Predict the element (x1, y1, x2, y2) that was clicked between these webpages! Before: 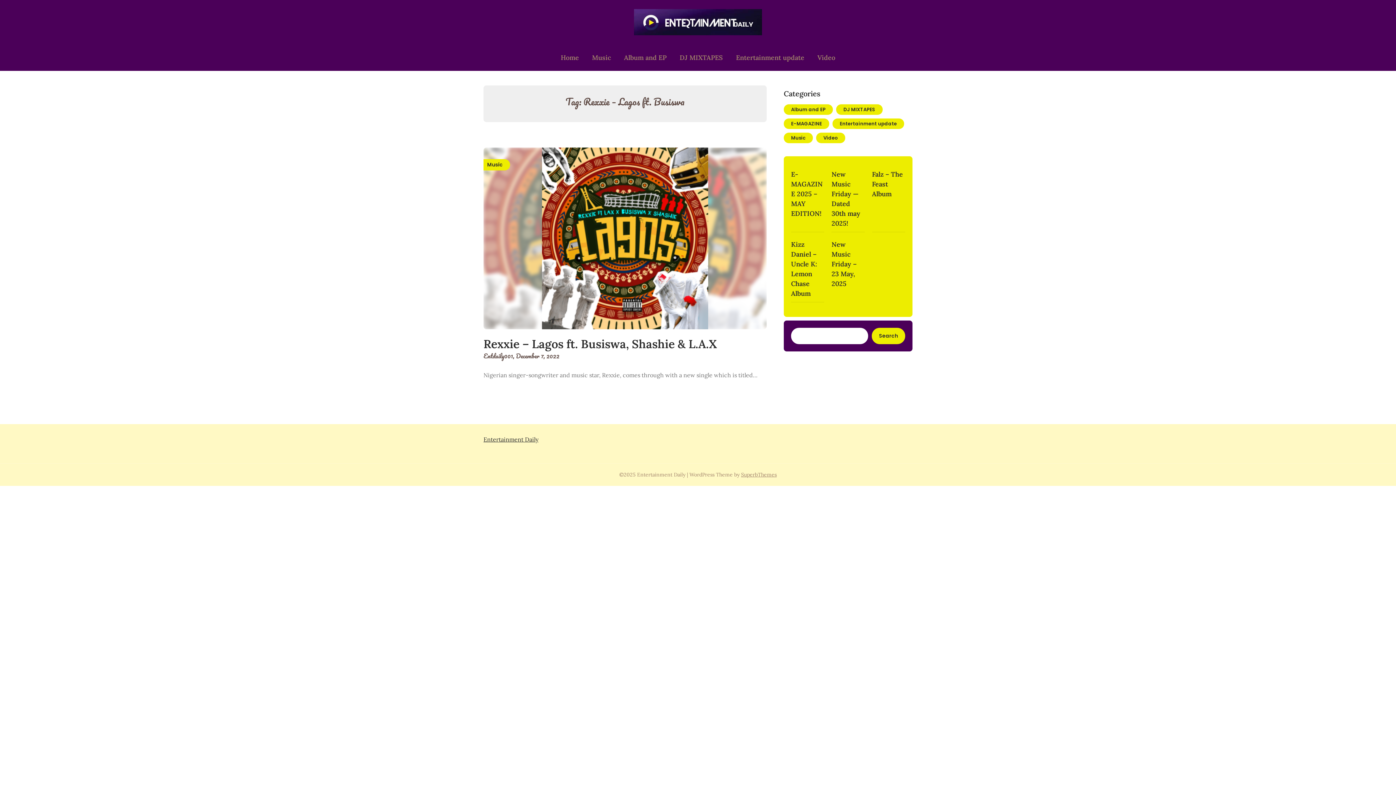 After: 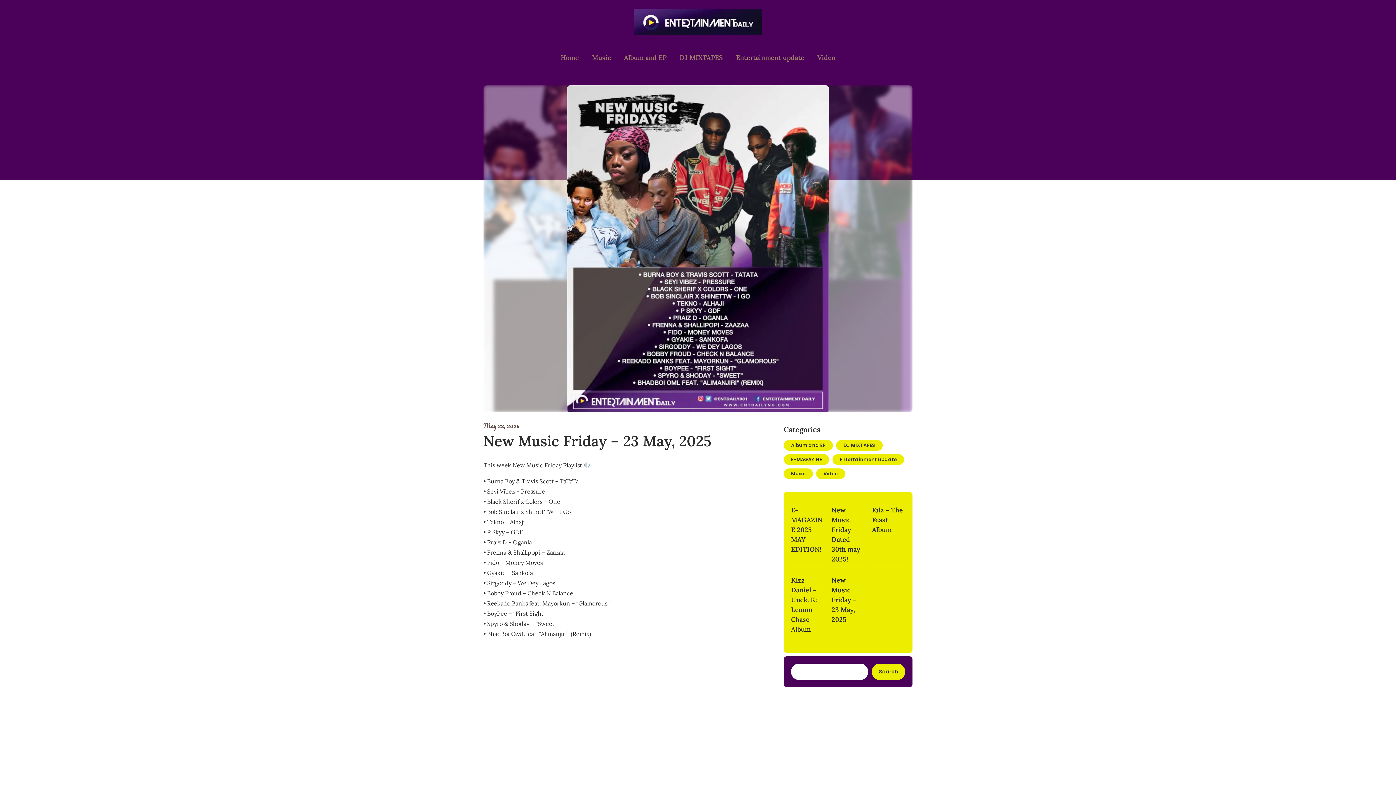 Action: bbox: (831, 240, 856, 287) label: New Music Friday – 23 May, 2025